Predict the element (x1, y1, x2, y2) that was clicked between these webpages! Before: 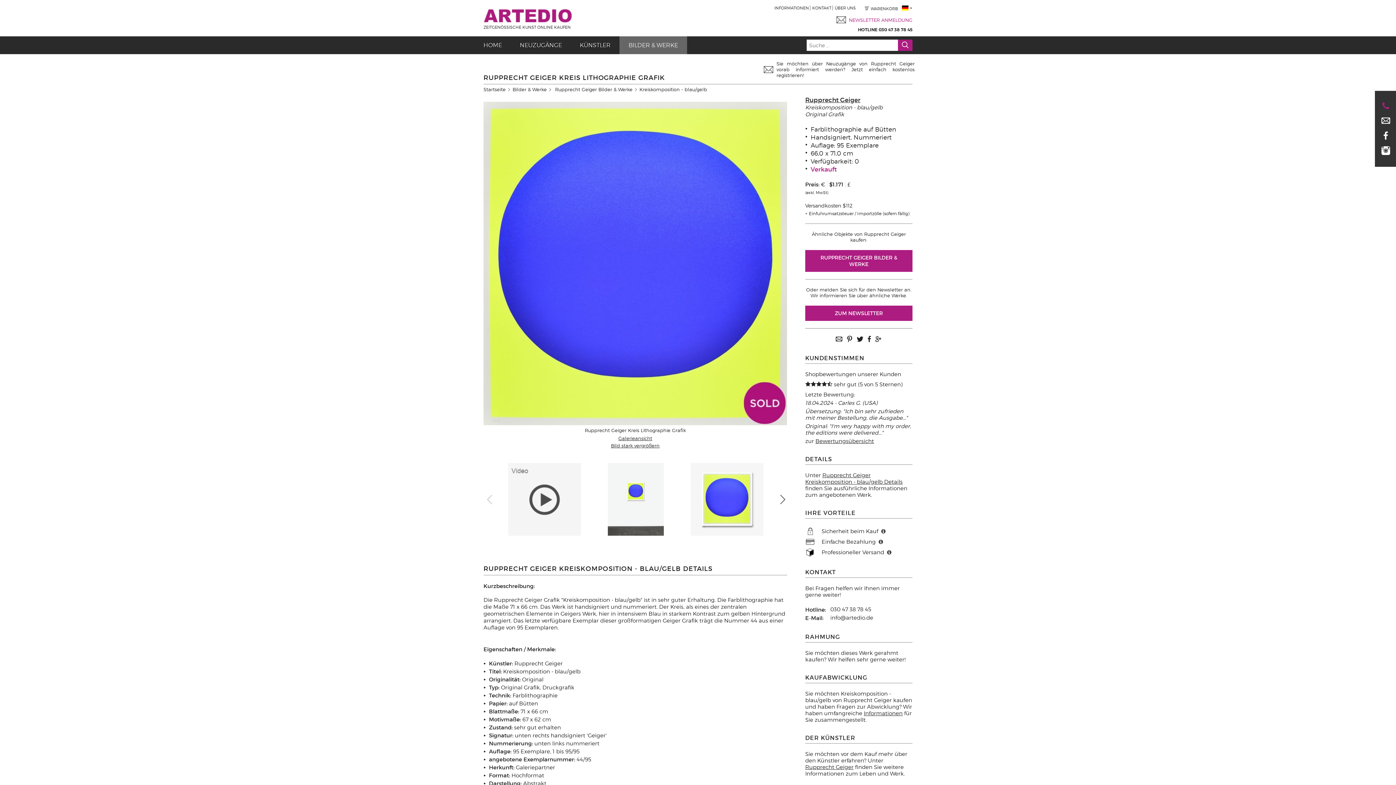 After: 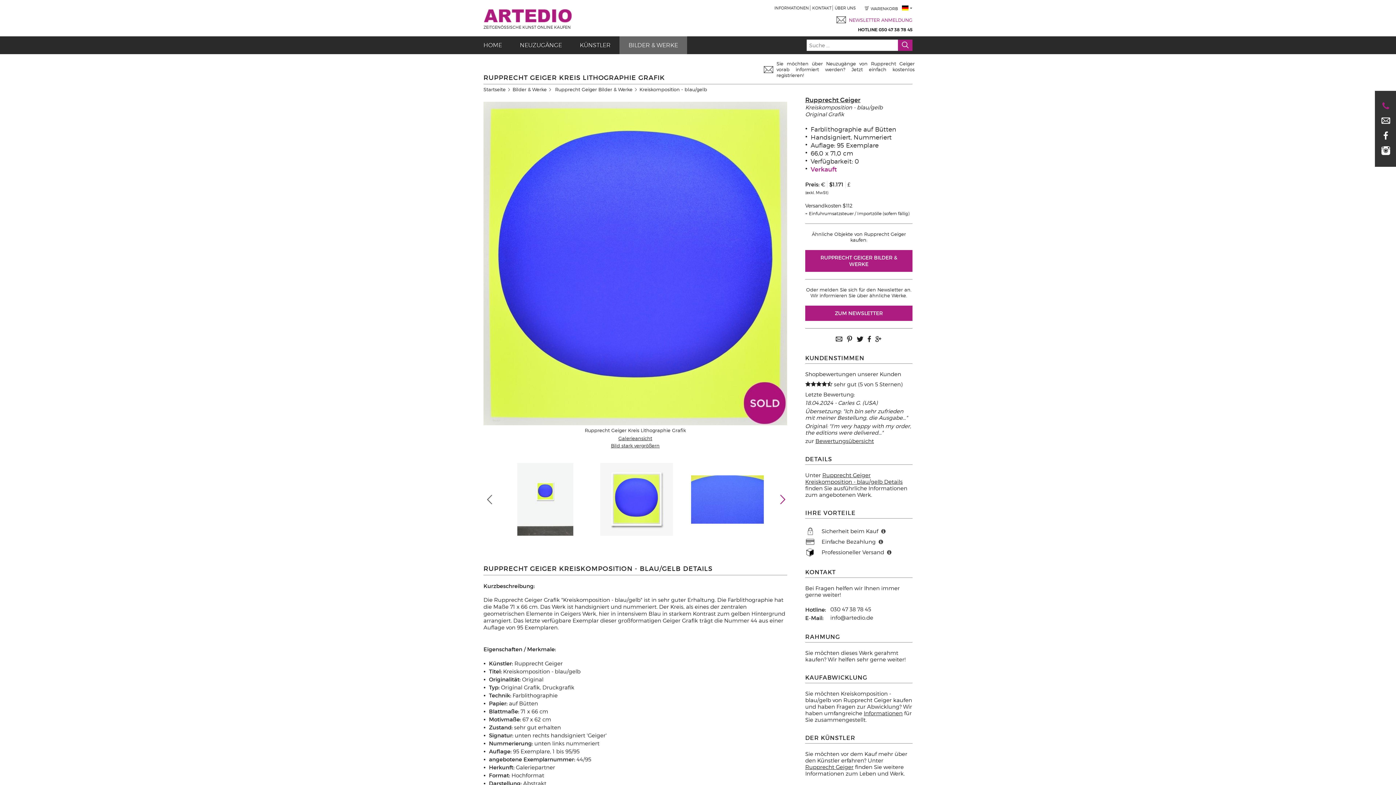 Action: bbox: (777, 494, 788, 507)